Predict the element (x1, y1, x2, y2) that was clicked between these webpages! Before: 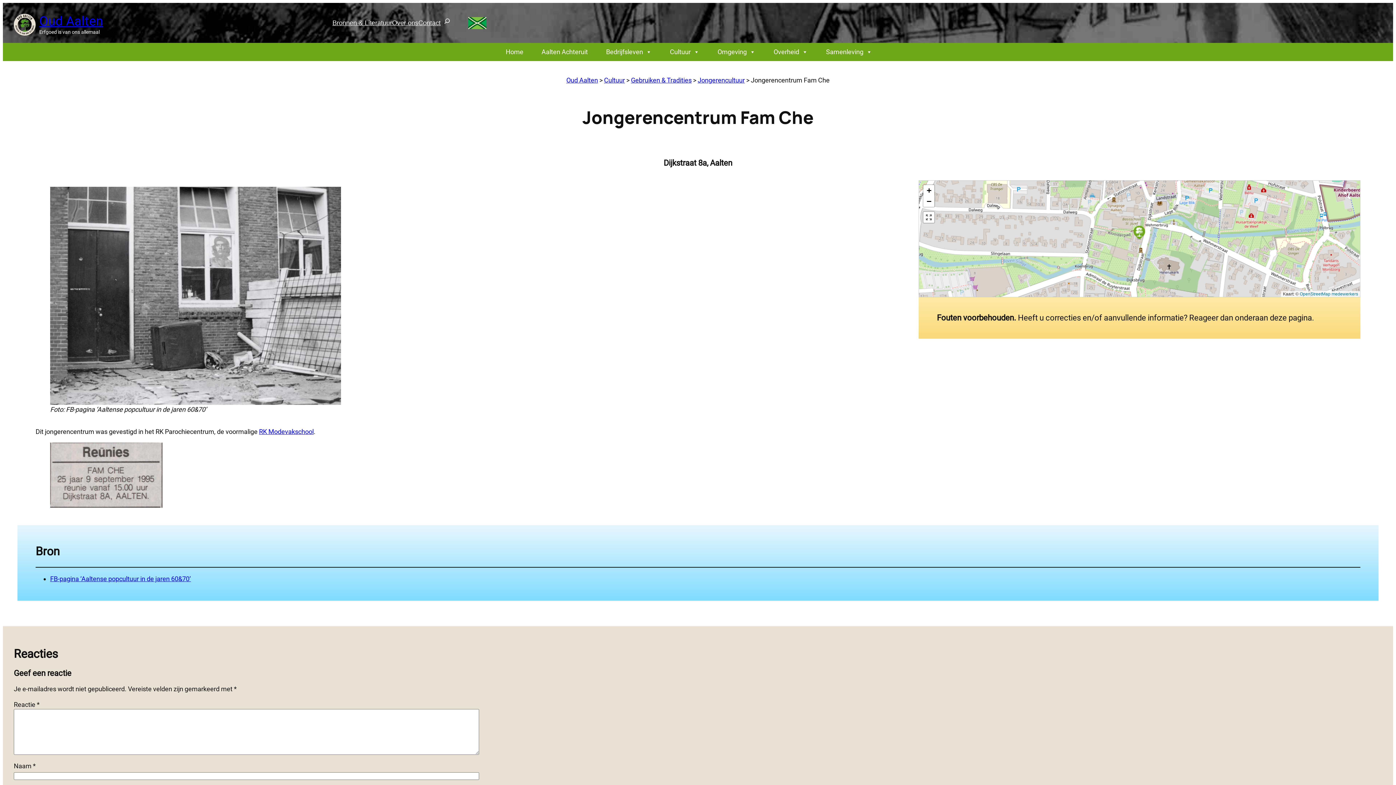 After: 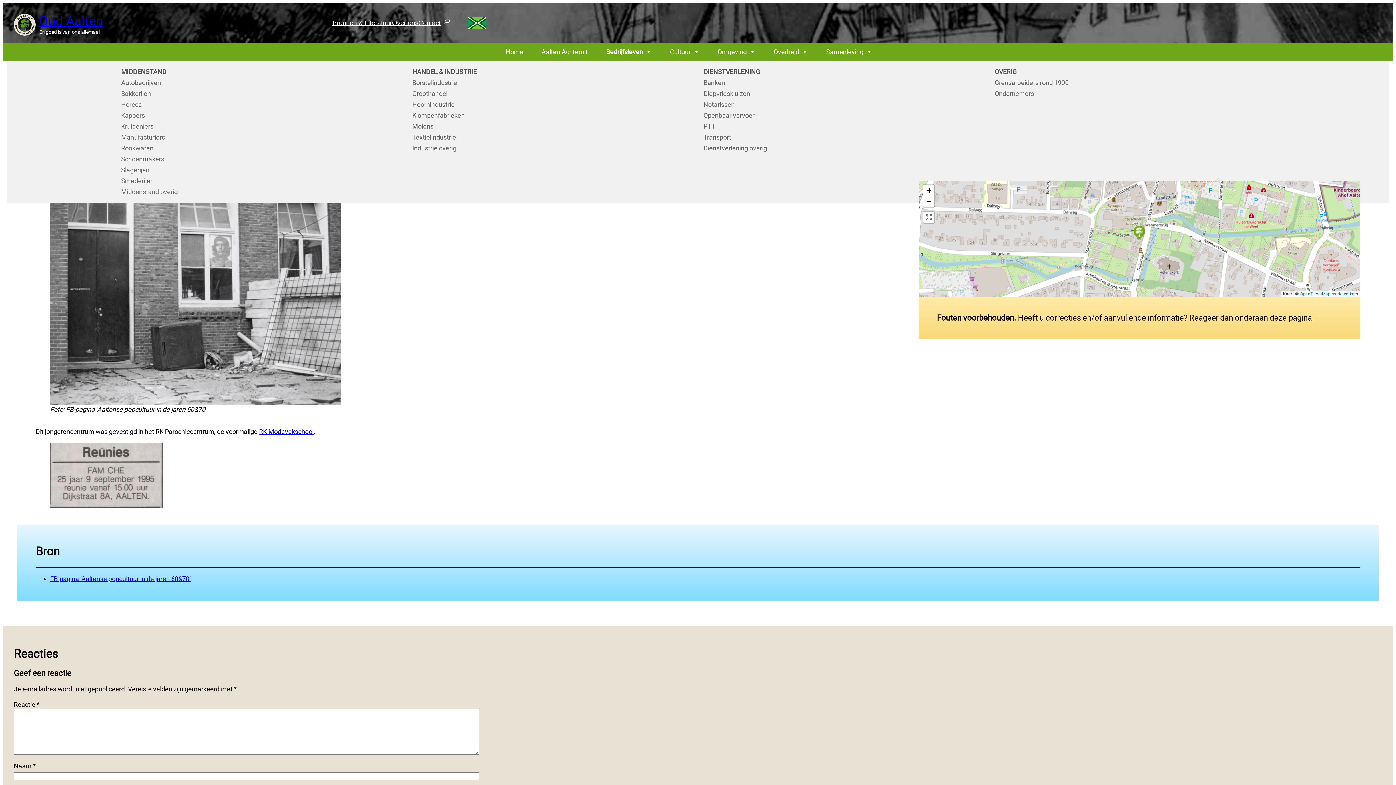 Action: label: Bedrijfsleven bbox: (606, 43, 651, 61)